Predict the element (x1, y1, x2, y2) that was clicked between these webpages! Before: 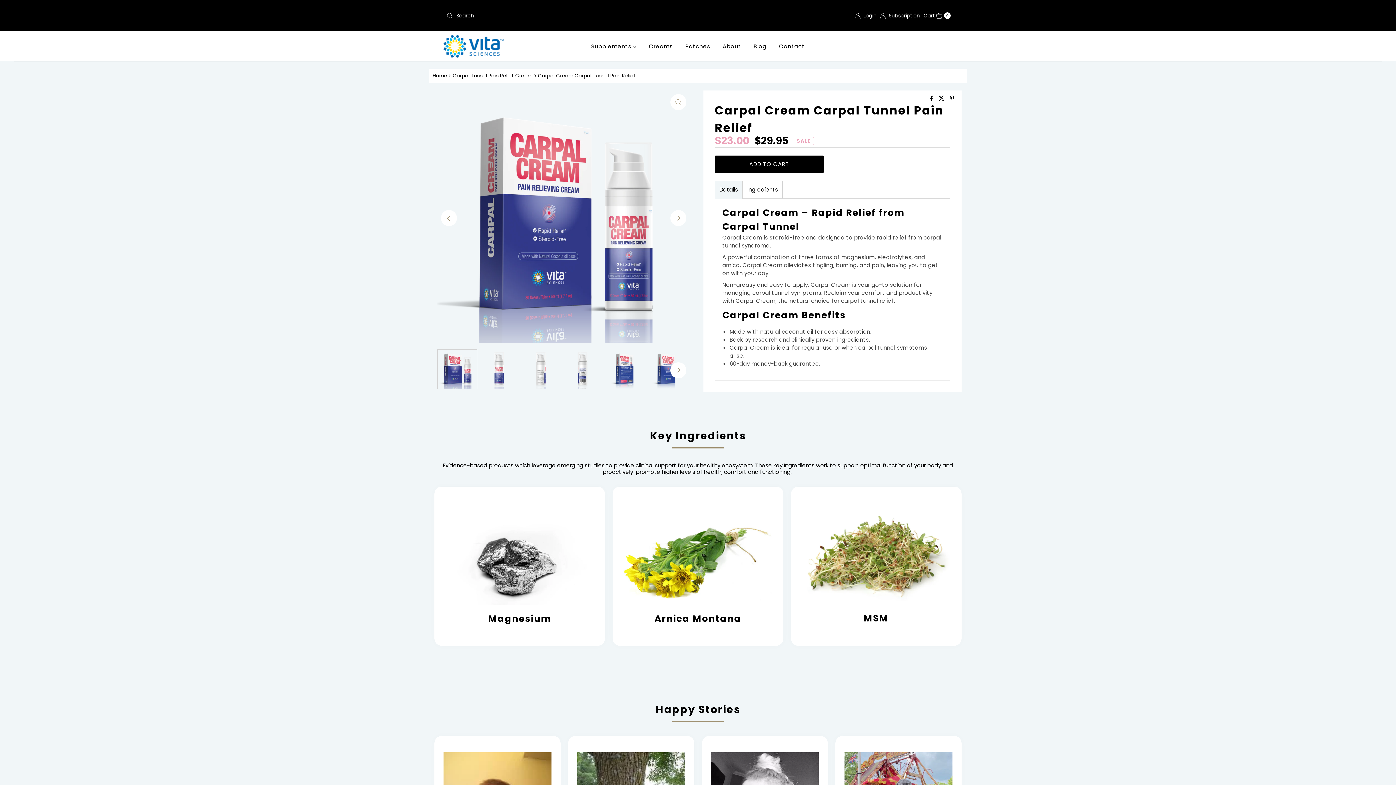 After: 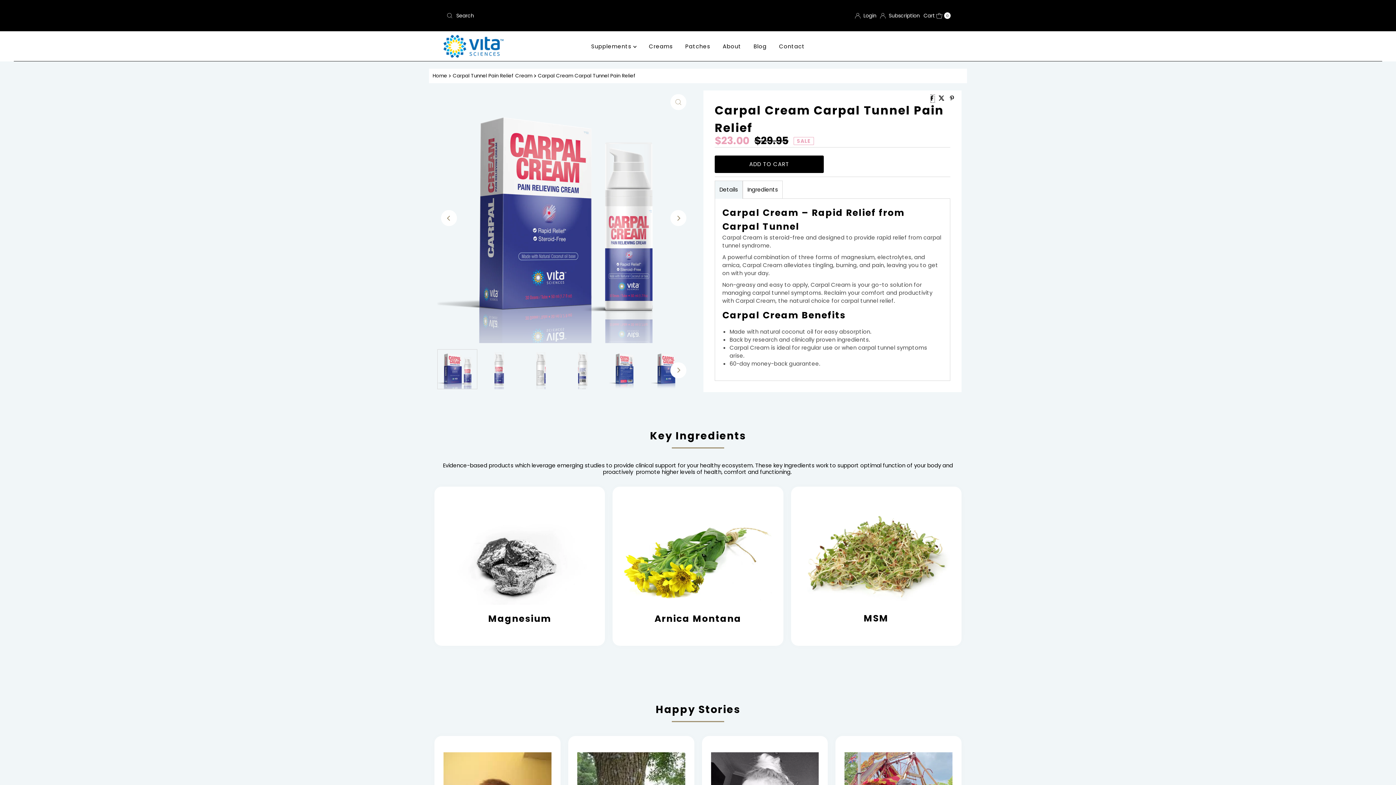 Action: bbox: (930, 94, 935, 102) label:  